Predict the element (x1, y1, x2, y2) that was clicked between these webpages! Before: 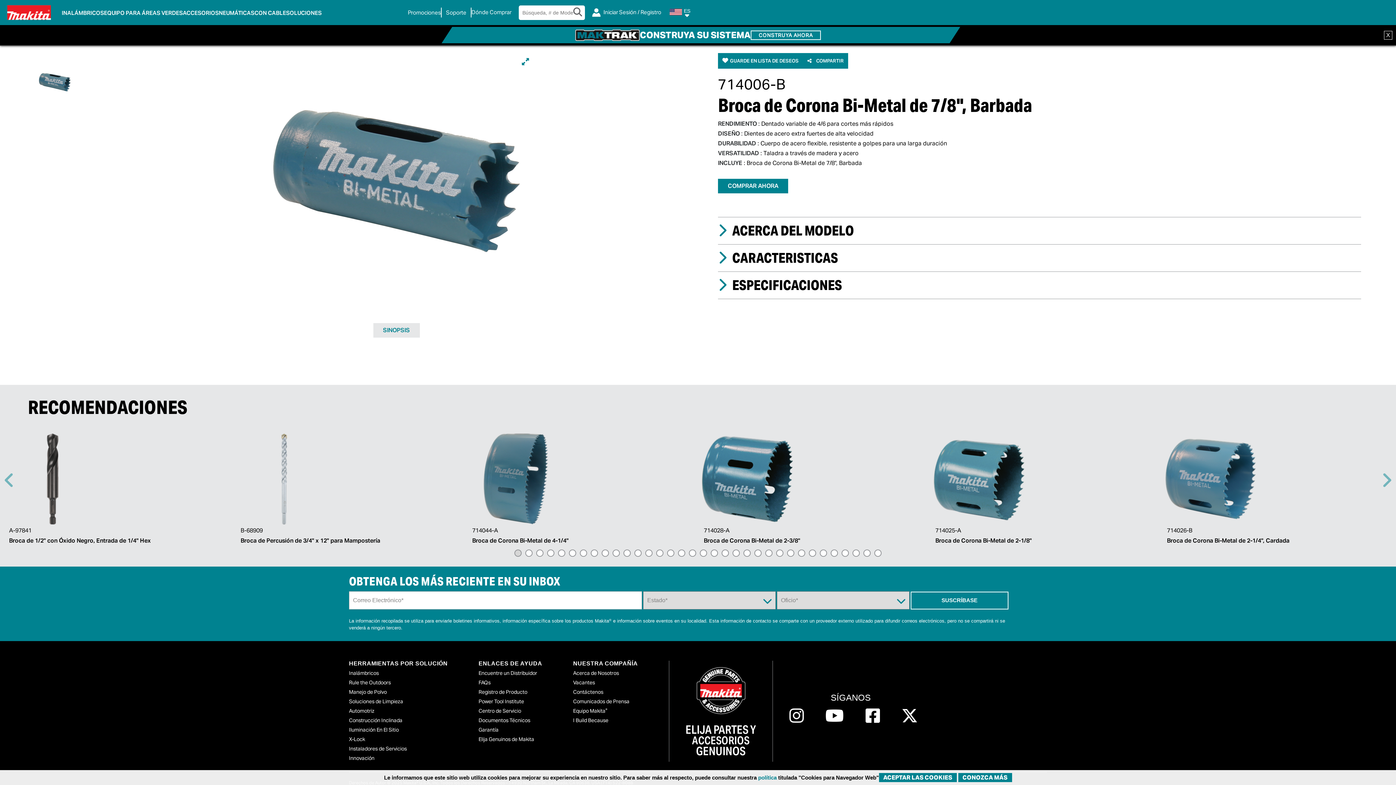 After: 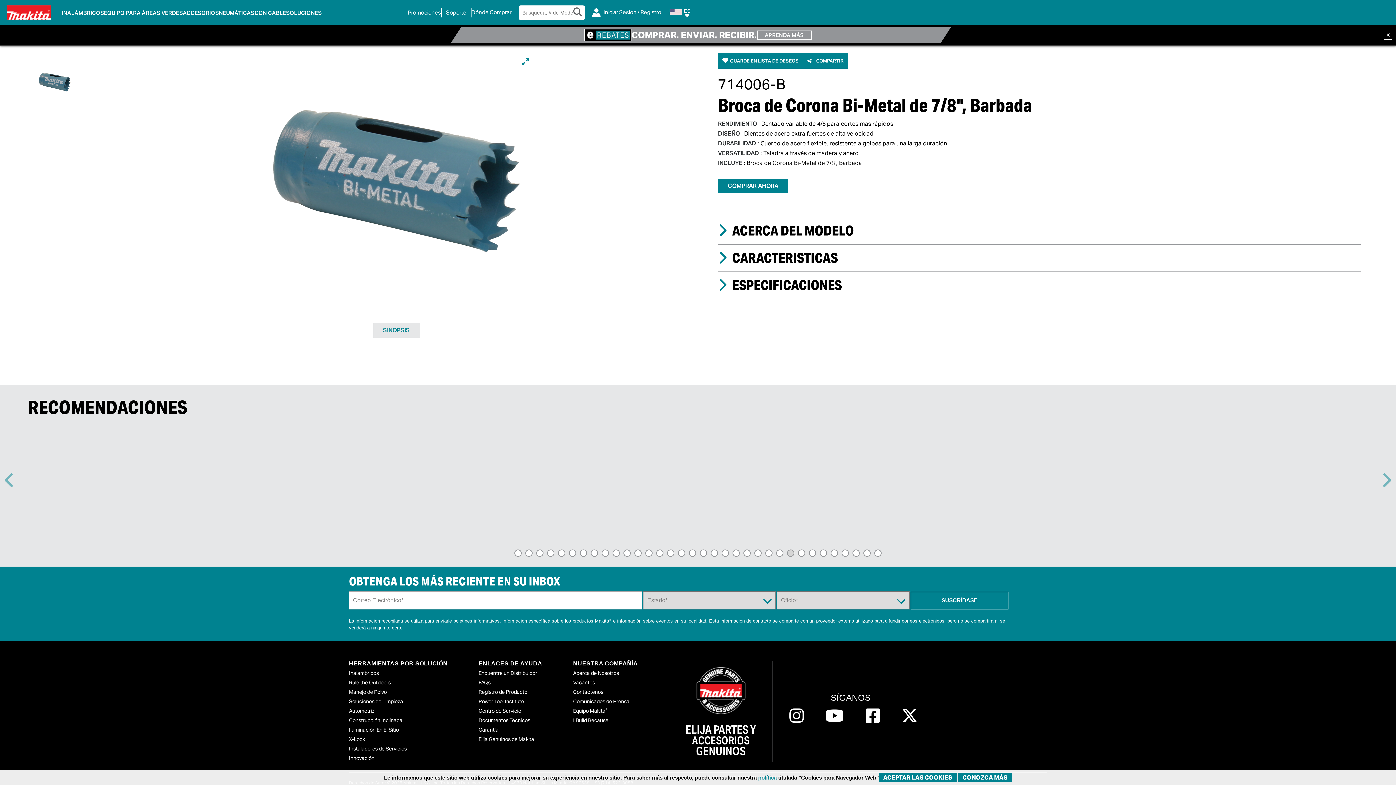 Action: label: 26 of 34 bbox: (787, 549, 794, 557)